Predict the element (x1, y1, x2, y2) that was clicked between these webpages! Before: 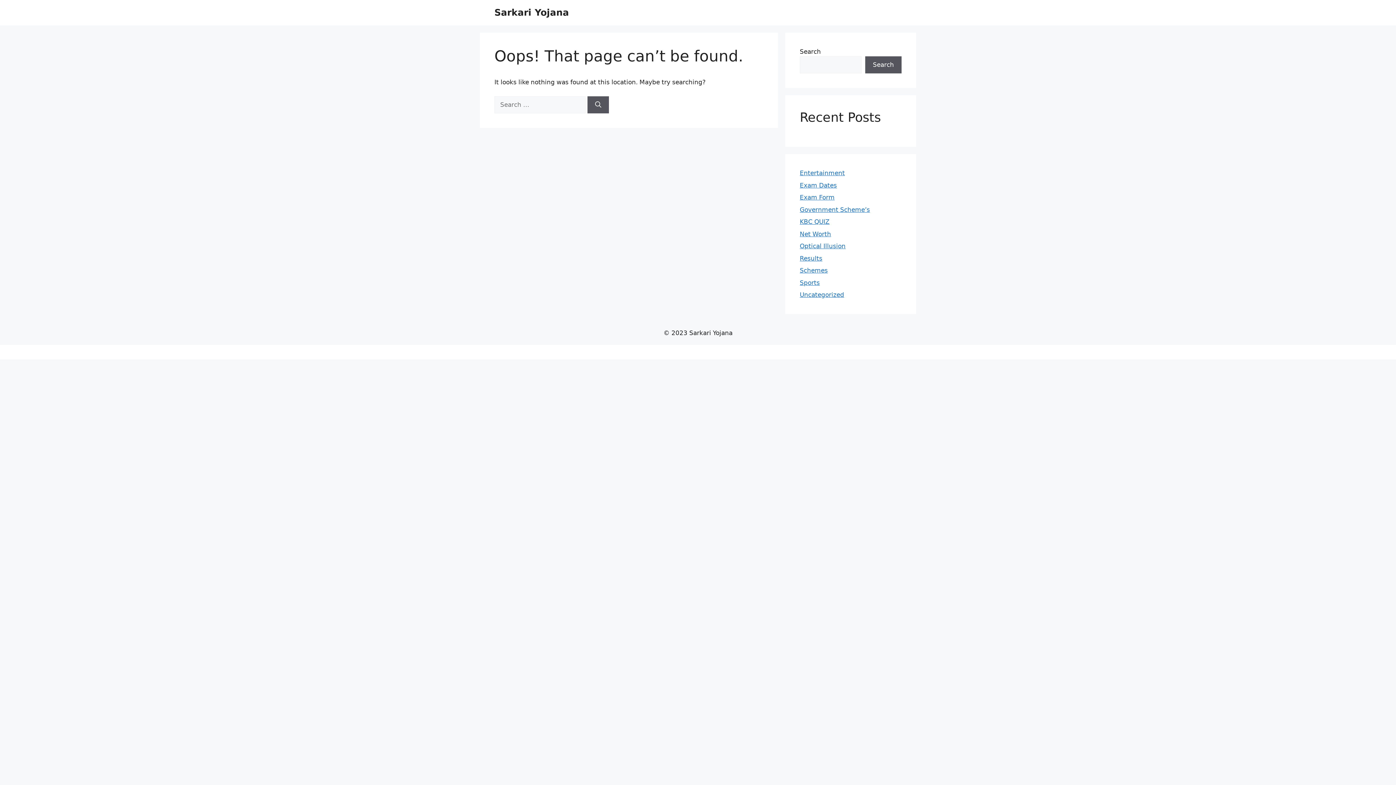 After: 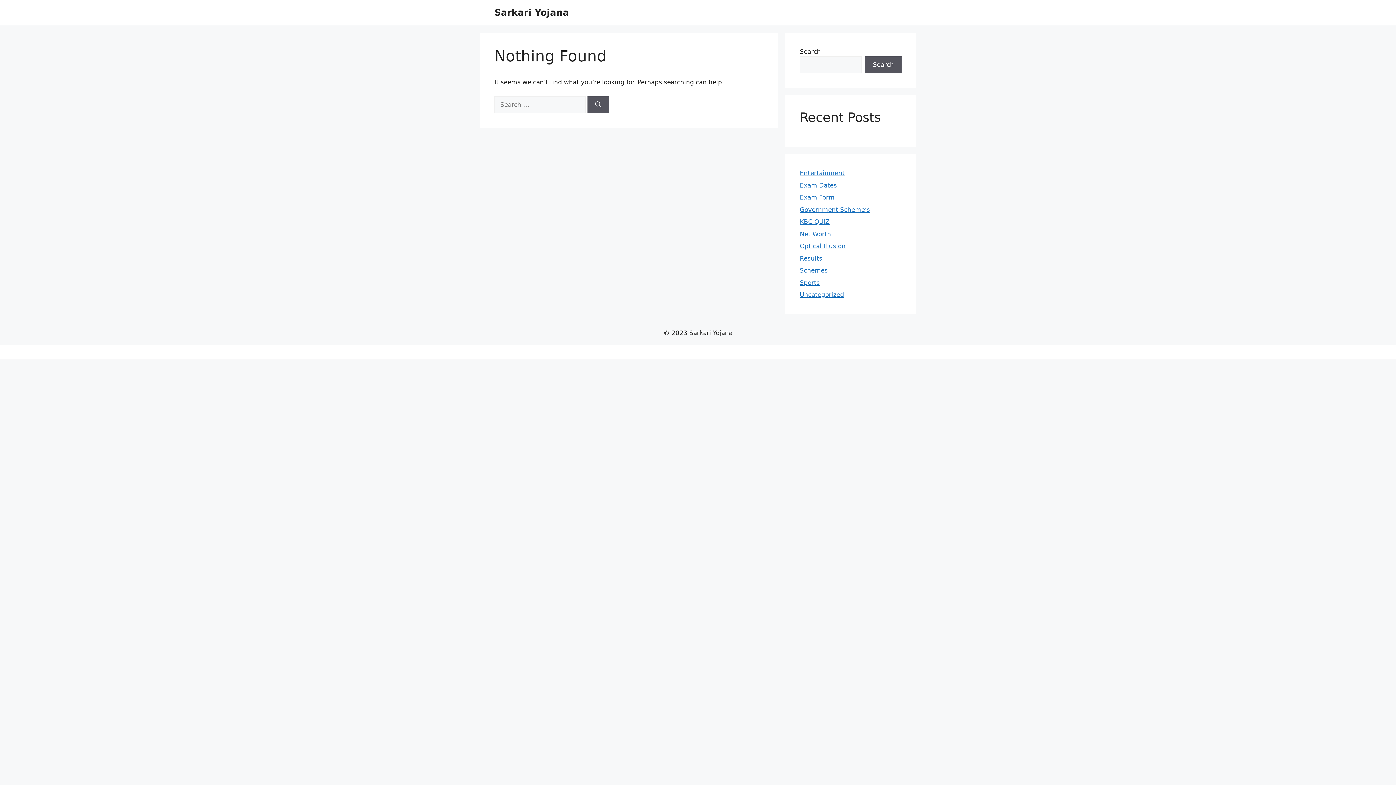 Action: bbox: (494, 7, 569, 17) label: Sarkari Yojana